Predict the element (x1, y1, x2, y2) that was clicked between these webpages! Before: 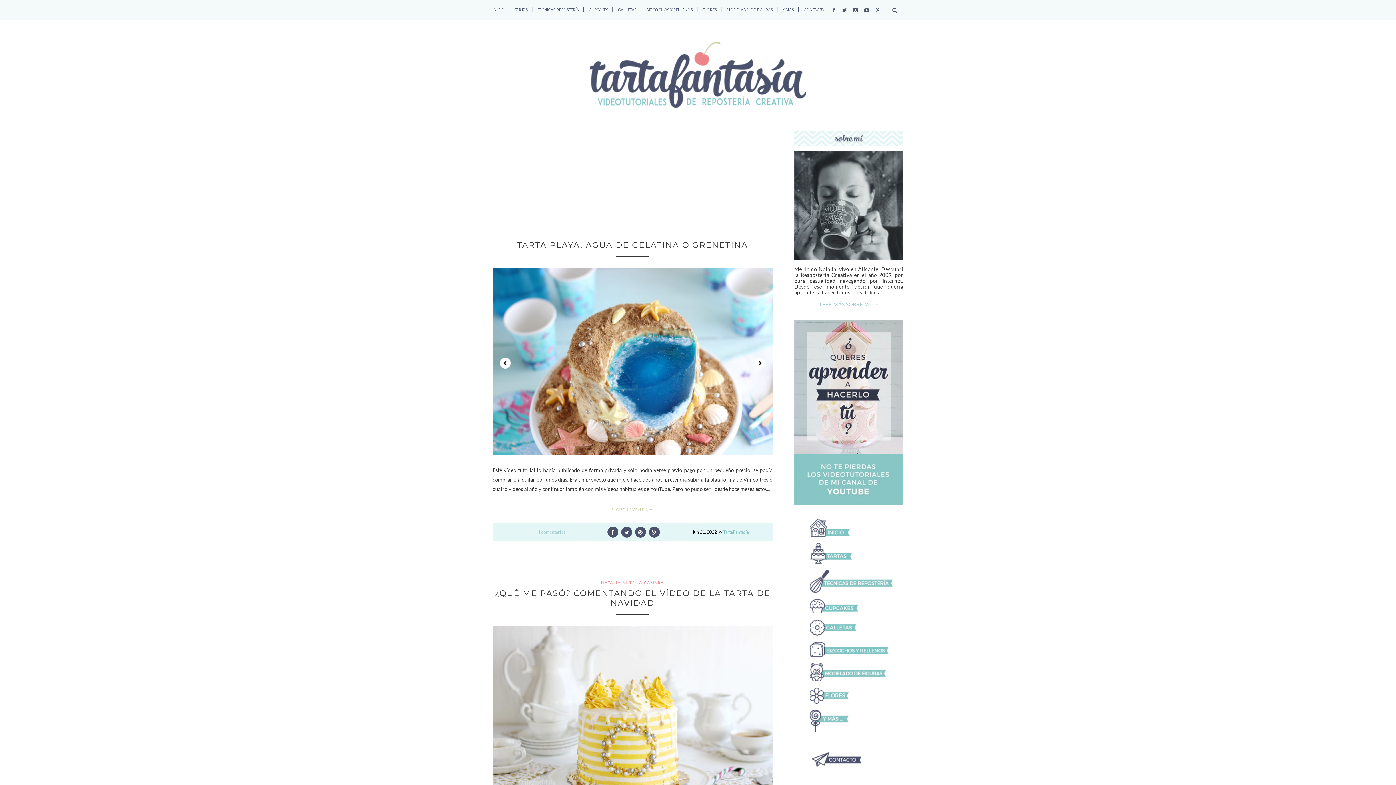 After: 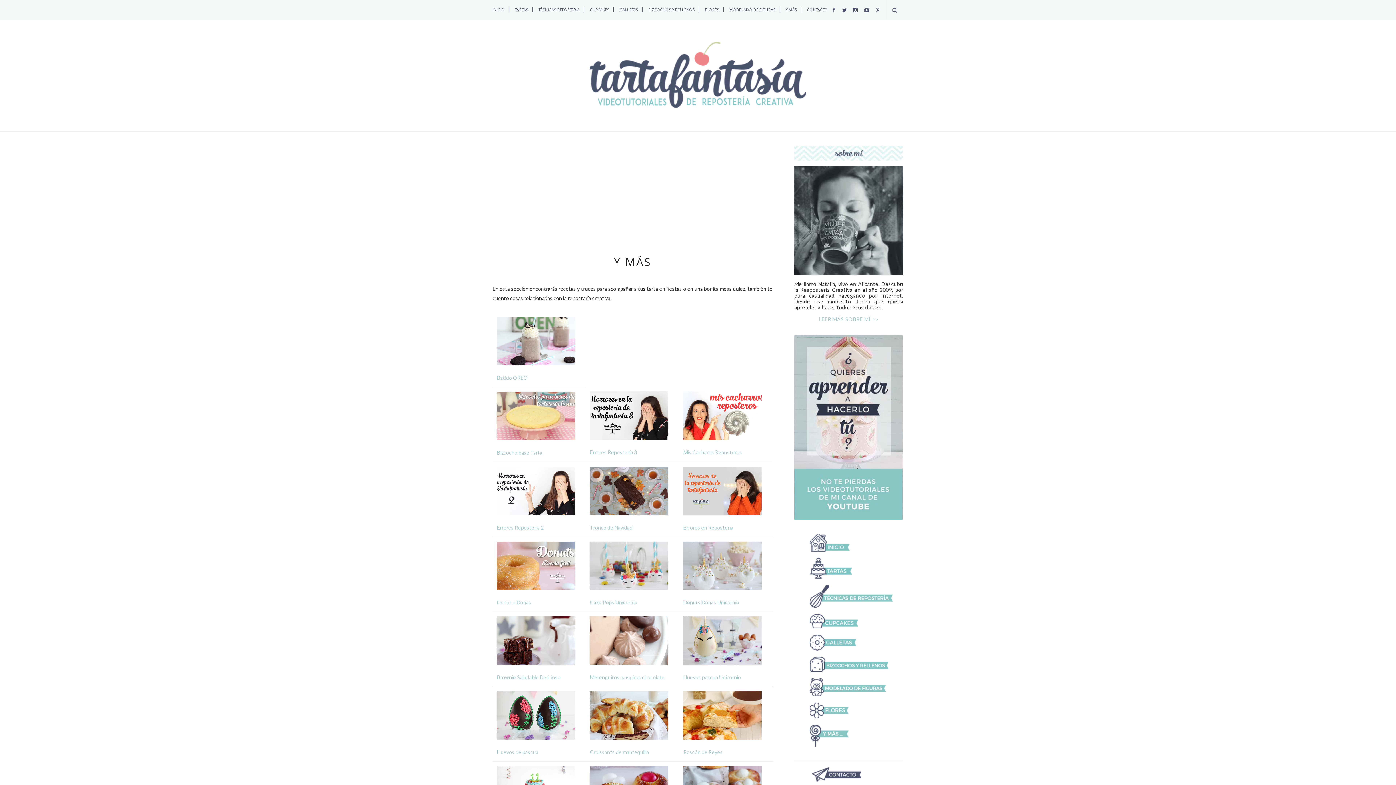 Action: bbox: (782, 0, 794, 20) label: Y MÁS